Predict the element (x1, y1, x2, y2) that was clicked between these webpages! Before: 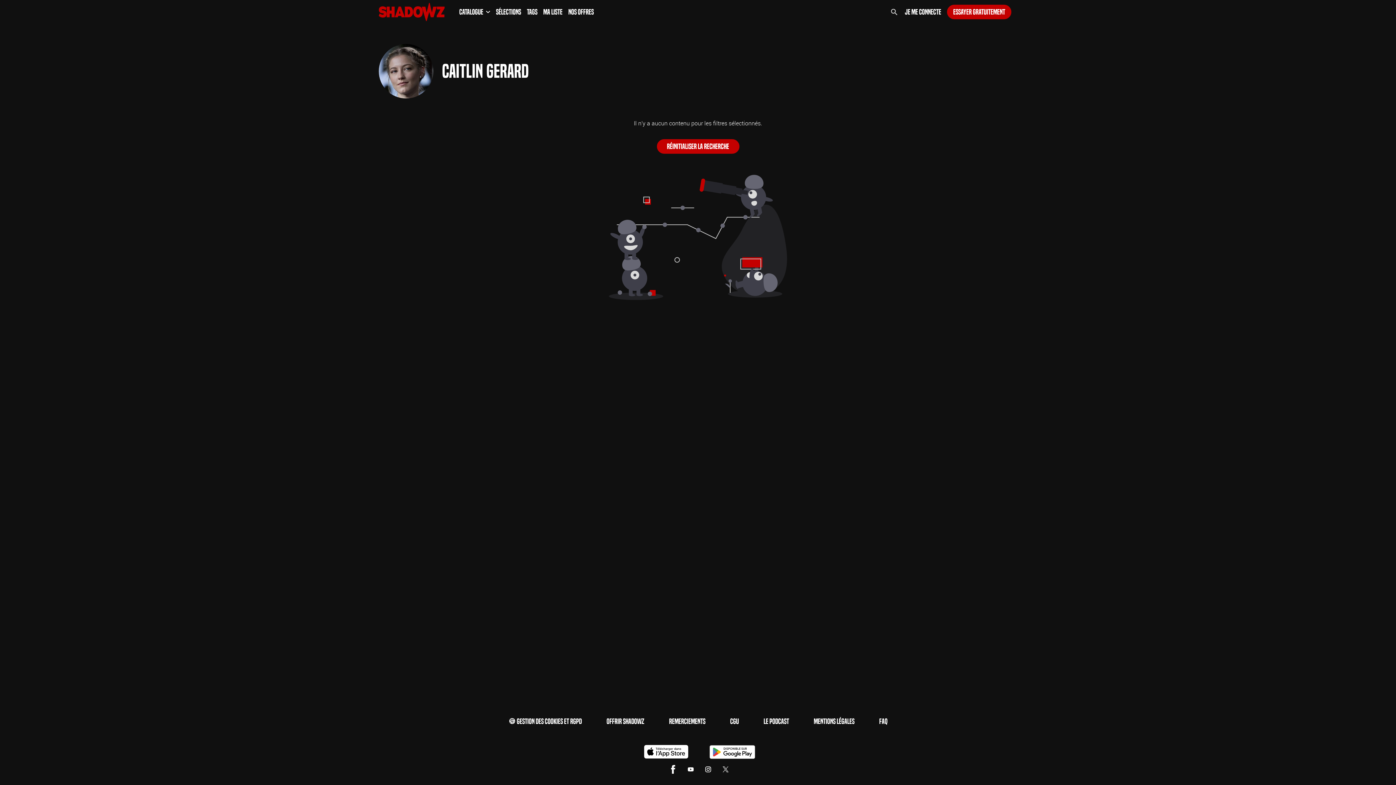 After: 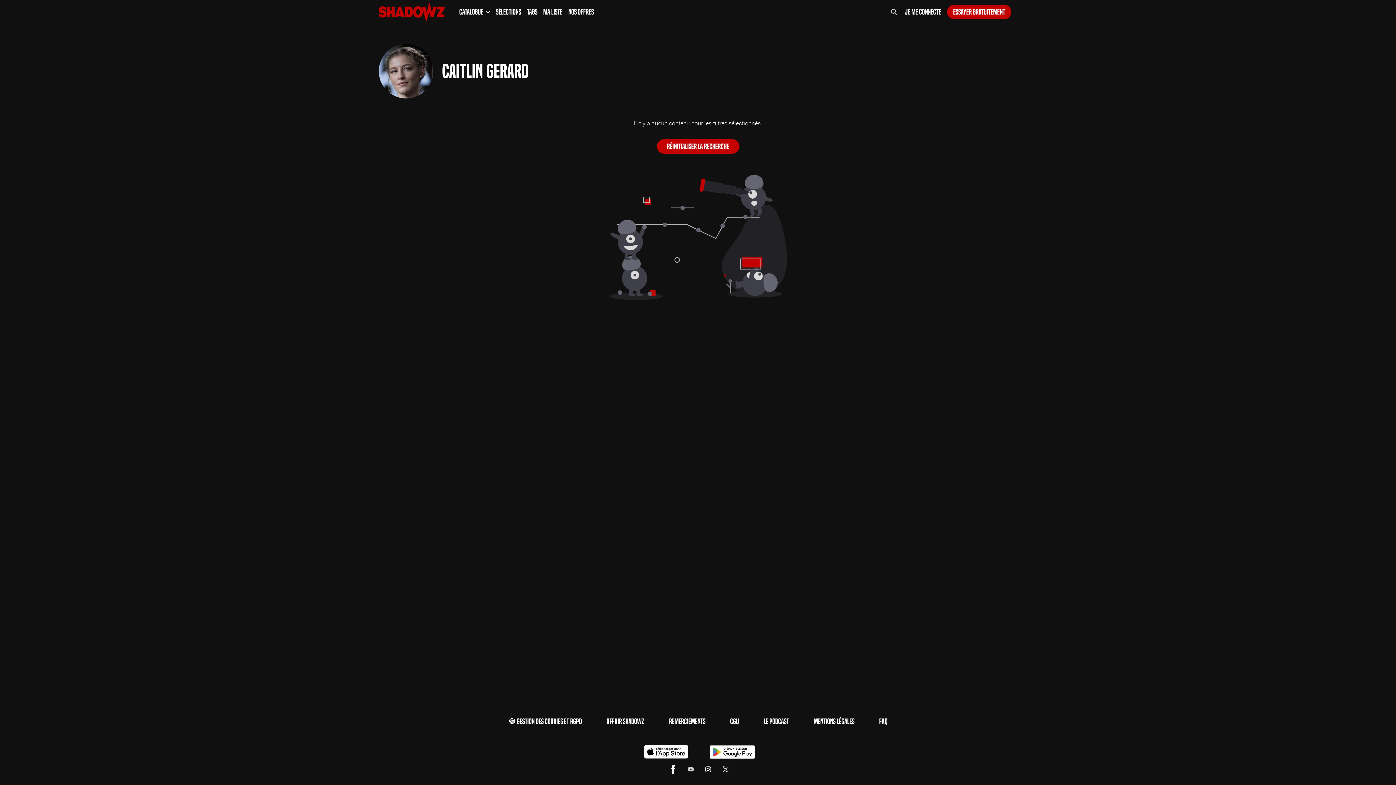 Action: bbox: (685, 765, 693, 773)